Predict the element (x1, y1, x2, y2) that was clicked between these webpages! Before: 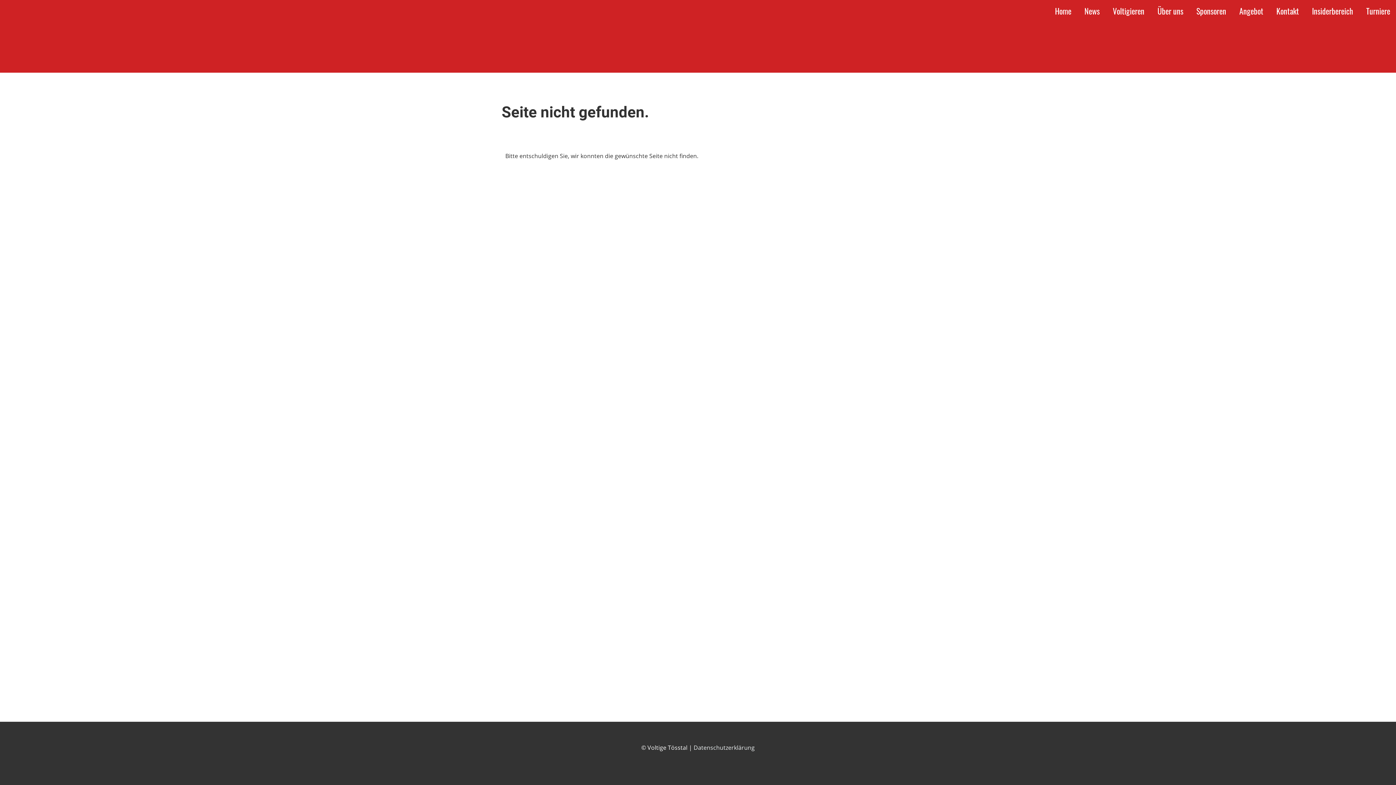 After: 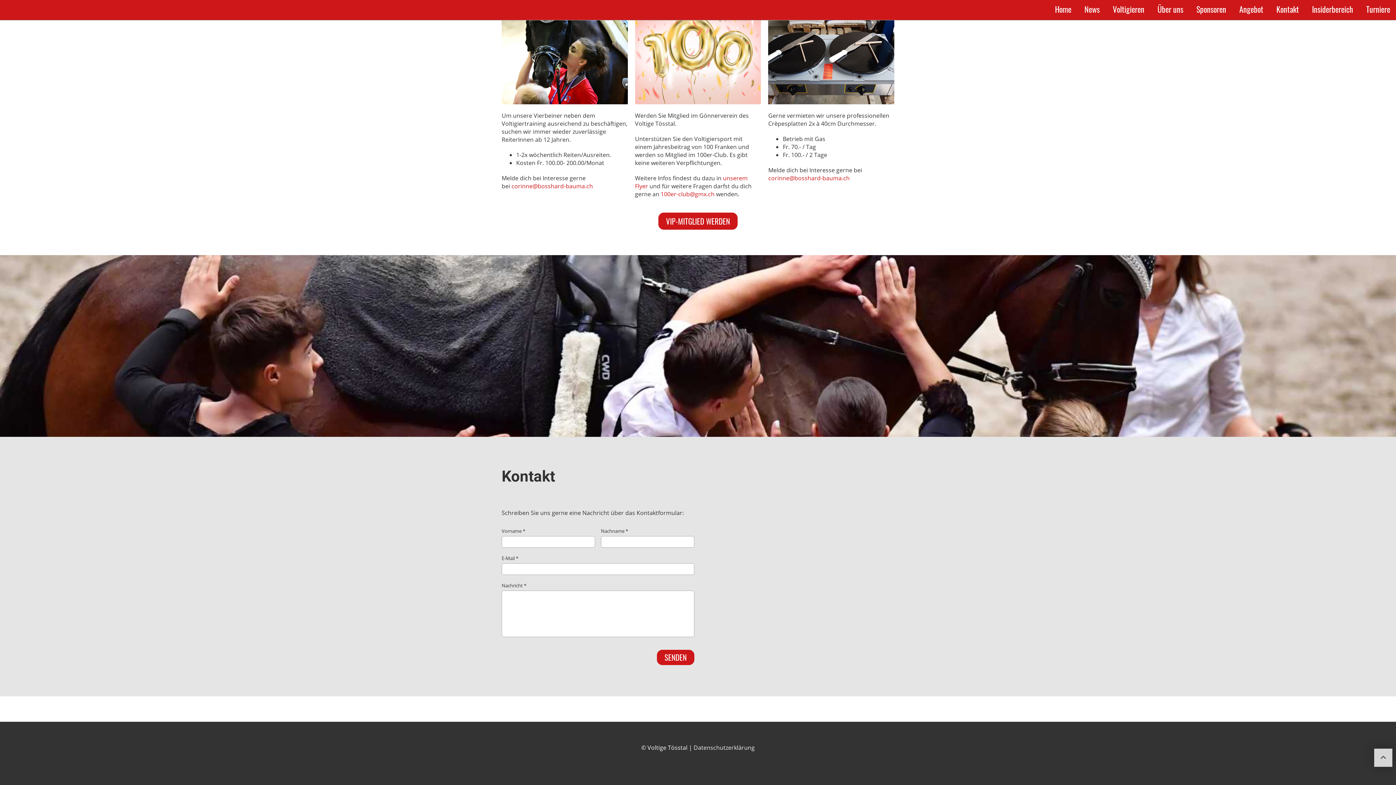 Action: bbox: (1270, 3, 1305, 18) label: Kontakt